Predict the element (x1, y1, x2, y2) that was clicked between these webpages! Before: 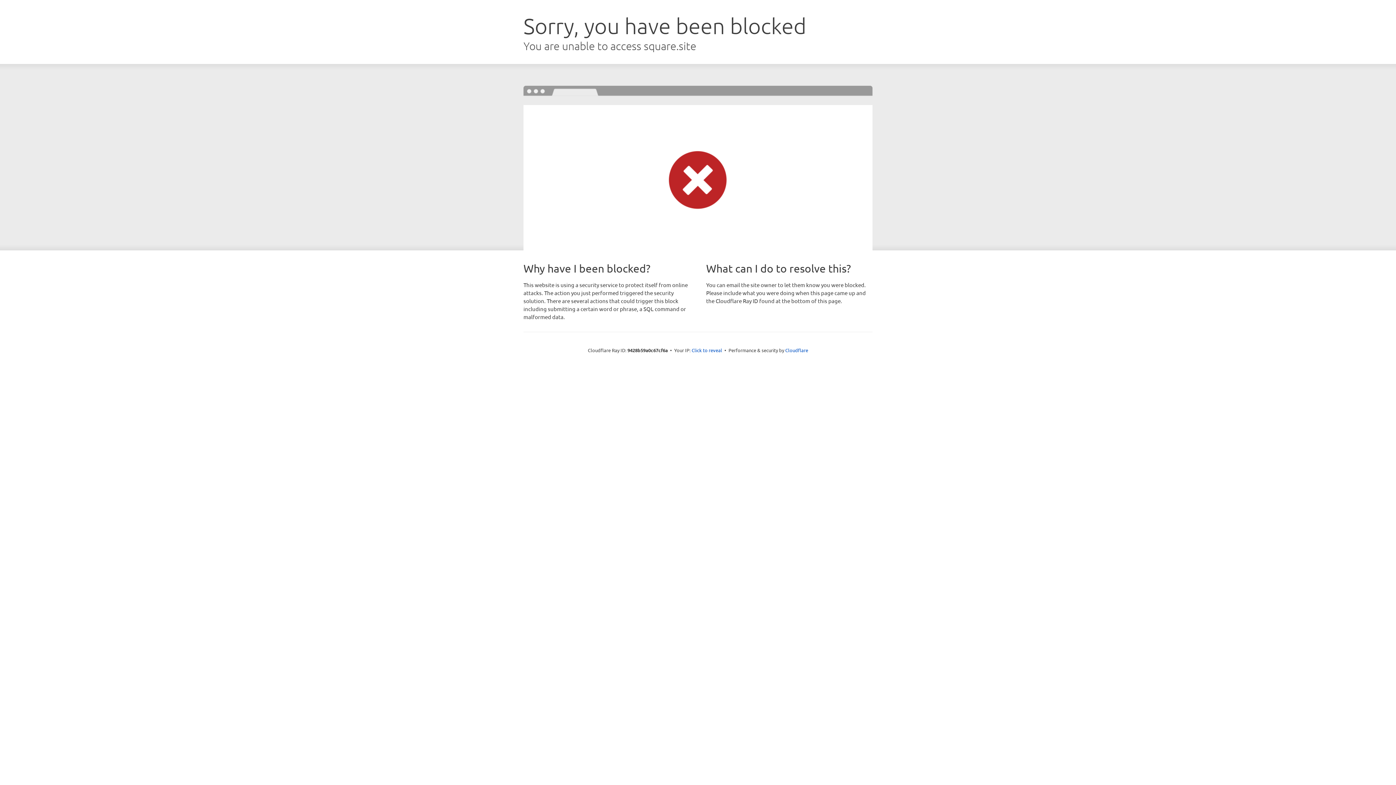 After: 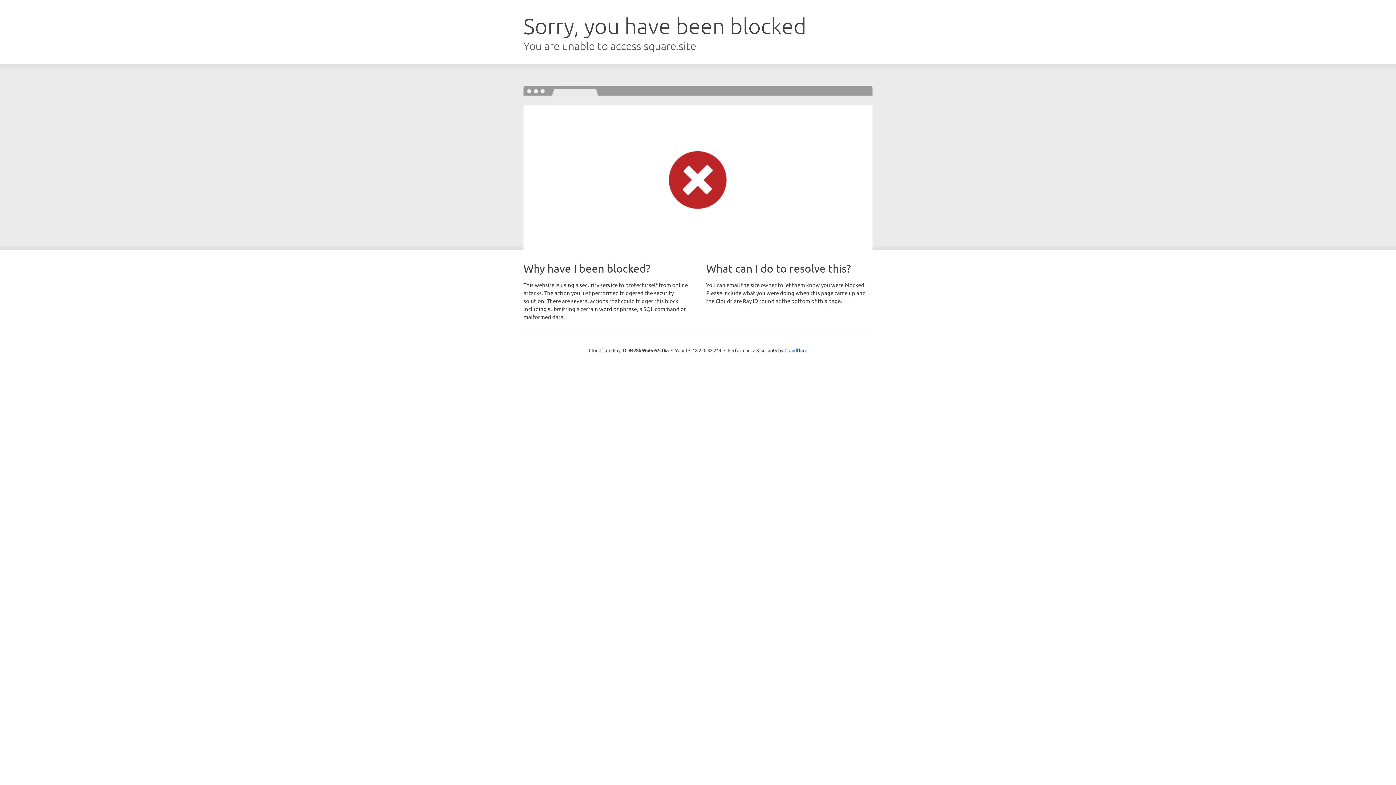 Action: label: Click to reveal bbox: (691, 346, 722, 353)